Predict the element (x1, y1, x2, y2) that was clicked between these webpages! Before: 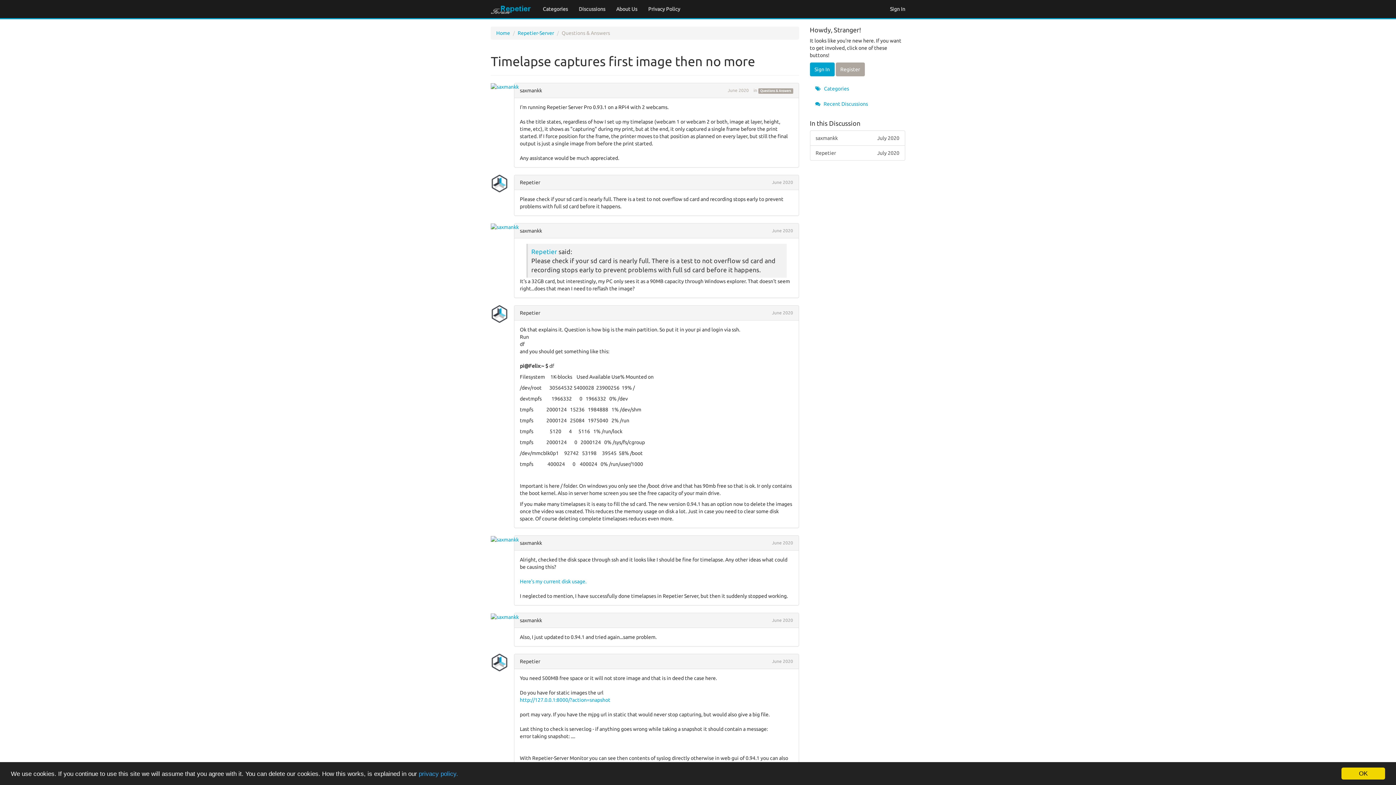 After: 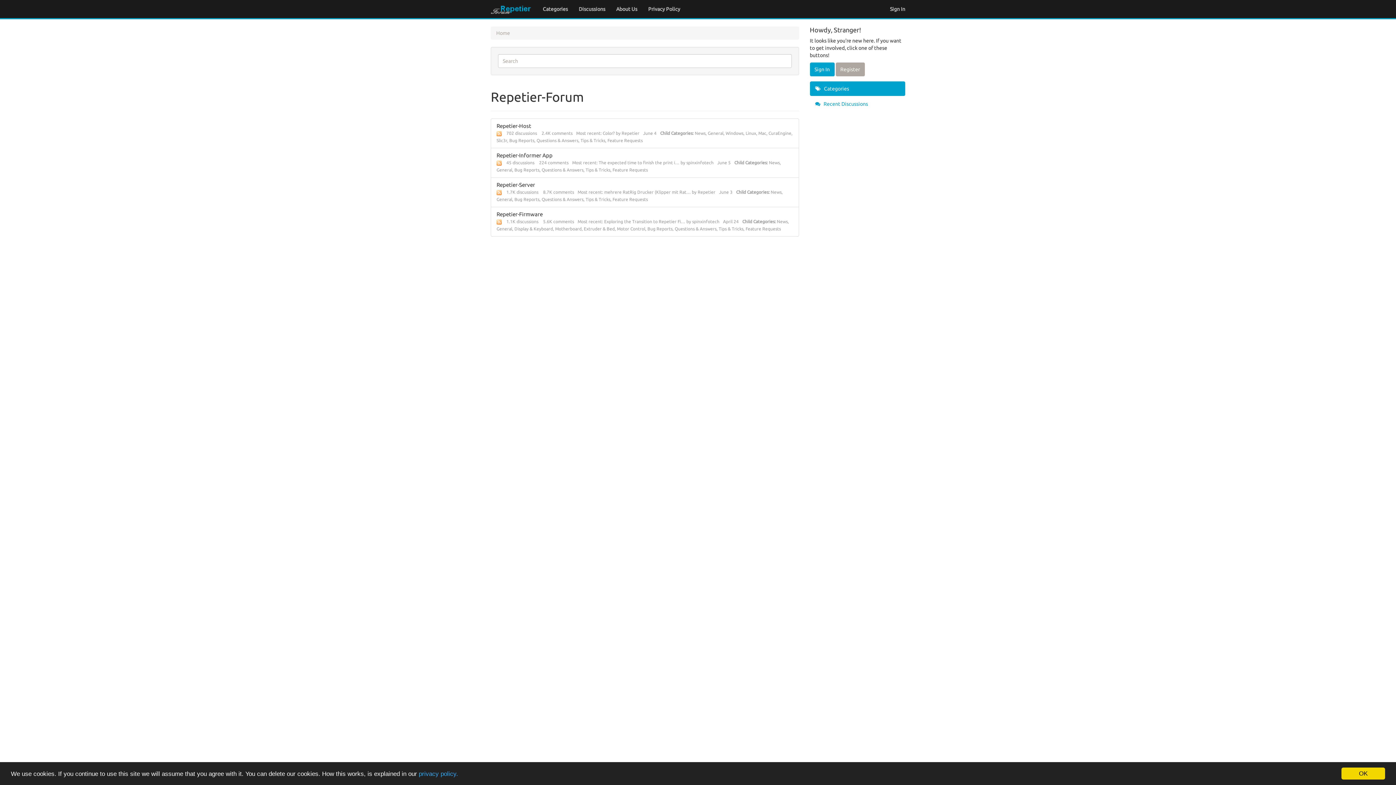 Action: bbox: (496, 30, 510, 36) label: Home